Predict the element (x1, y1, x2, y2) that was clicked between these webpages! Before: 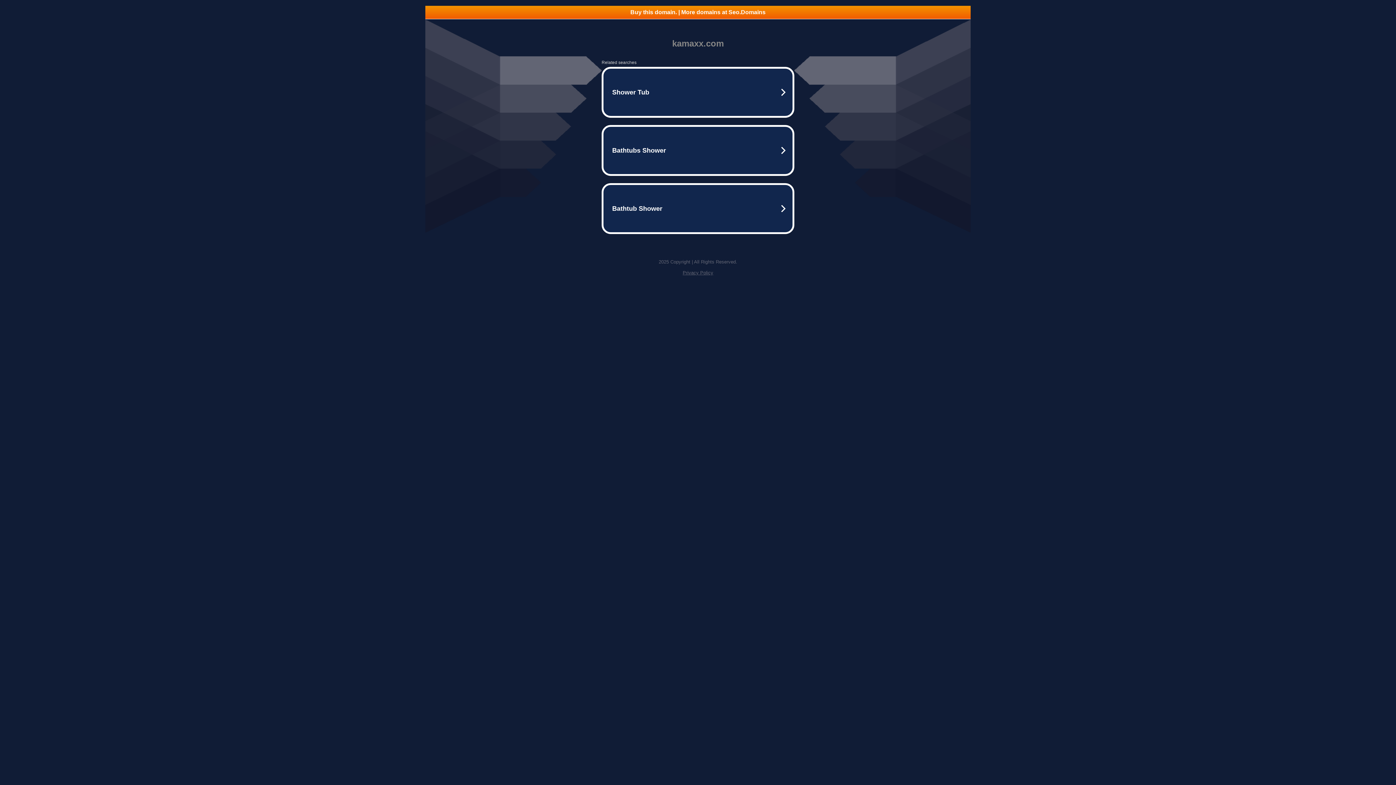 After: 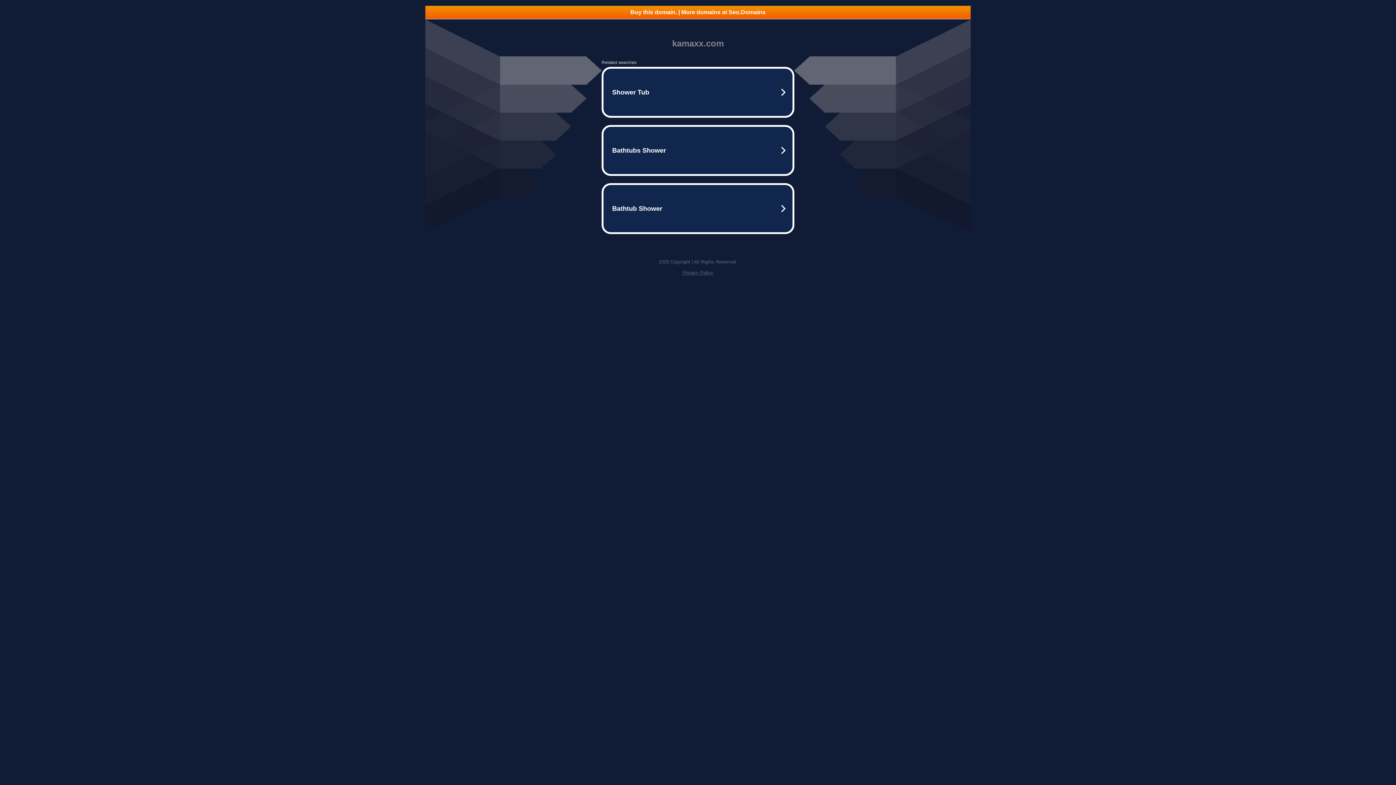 Action: label: Privacy Policy bbox: (682, 270, 713, 275)